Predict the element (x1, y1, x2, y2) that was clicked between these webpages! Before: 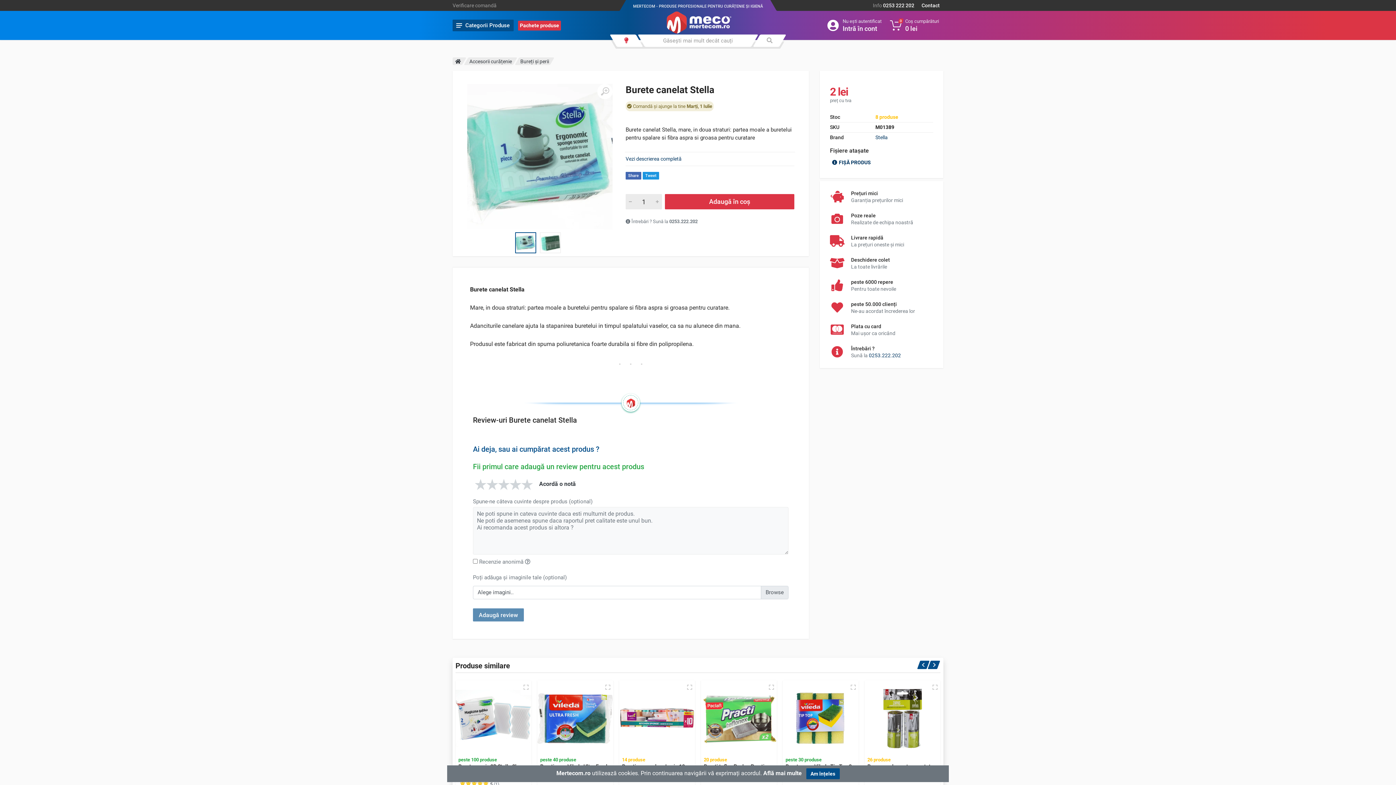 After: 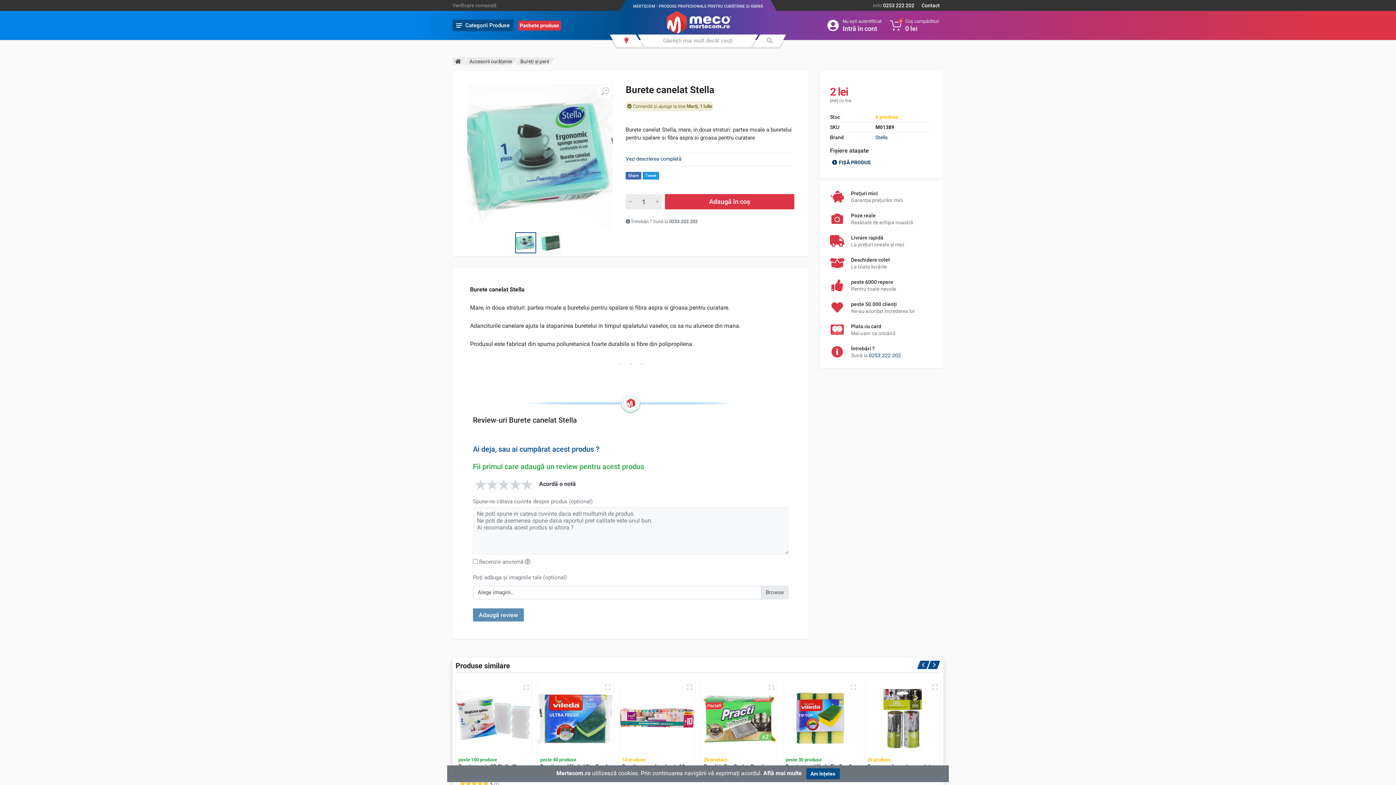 Action: bbox: (830, 157, 933, 168) label:  FIȘĂ PRODUS